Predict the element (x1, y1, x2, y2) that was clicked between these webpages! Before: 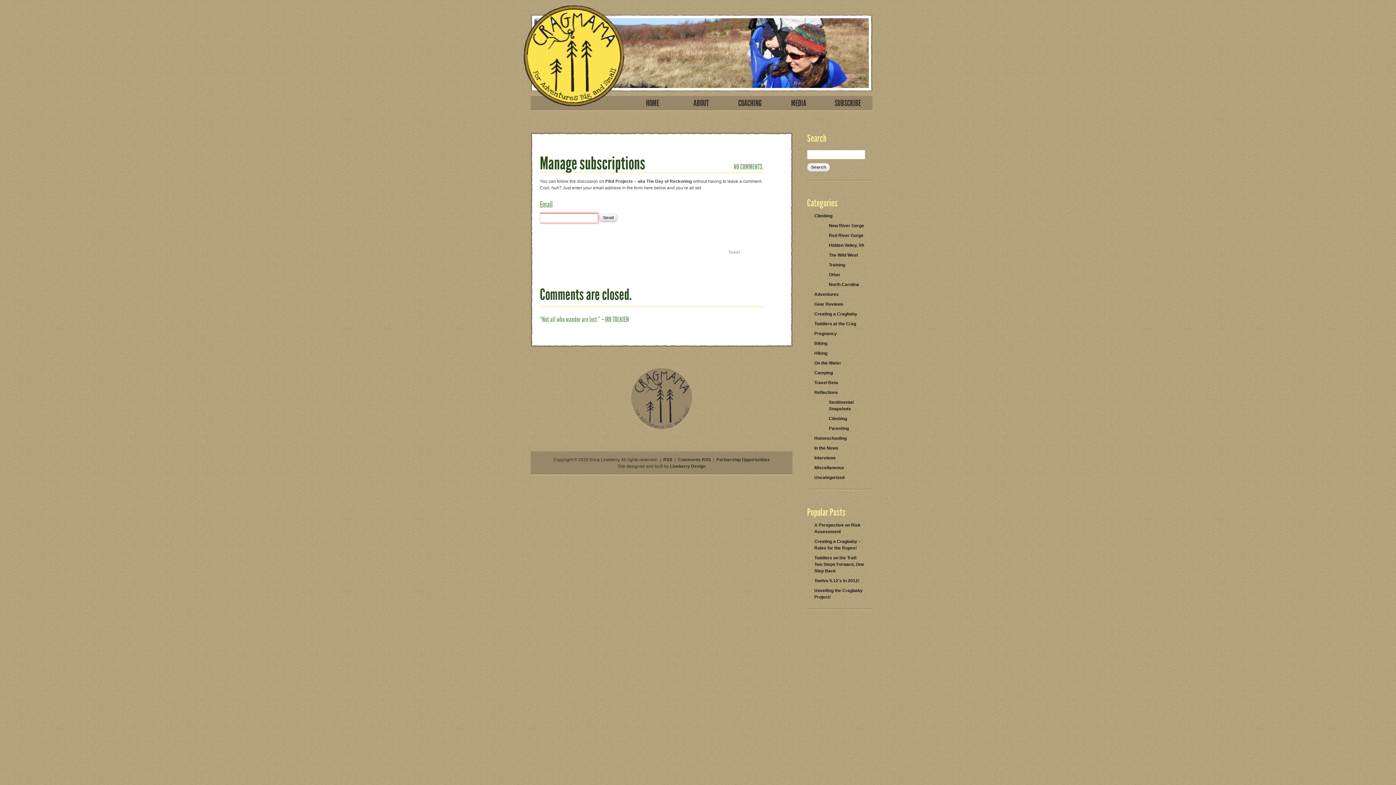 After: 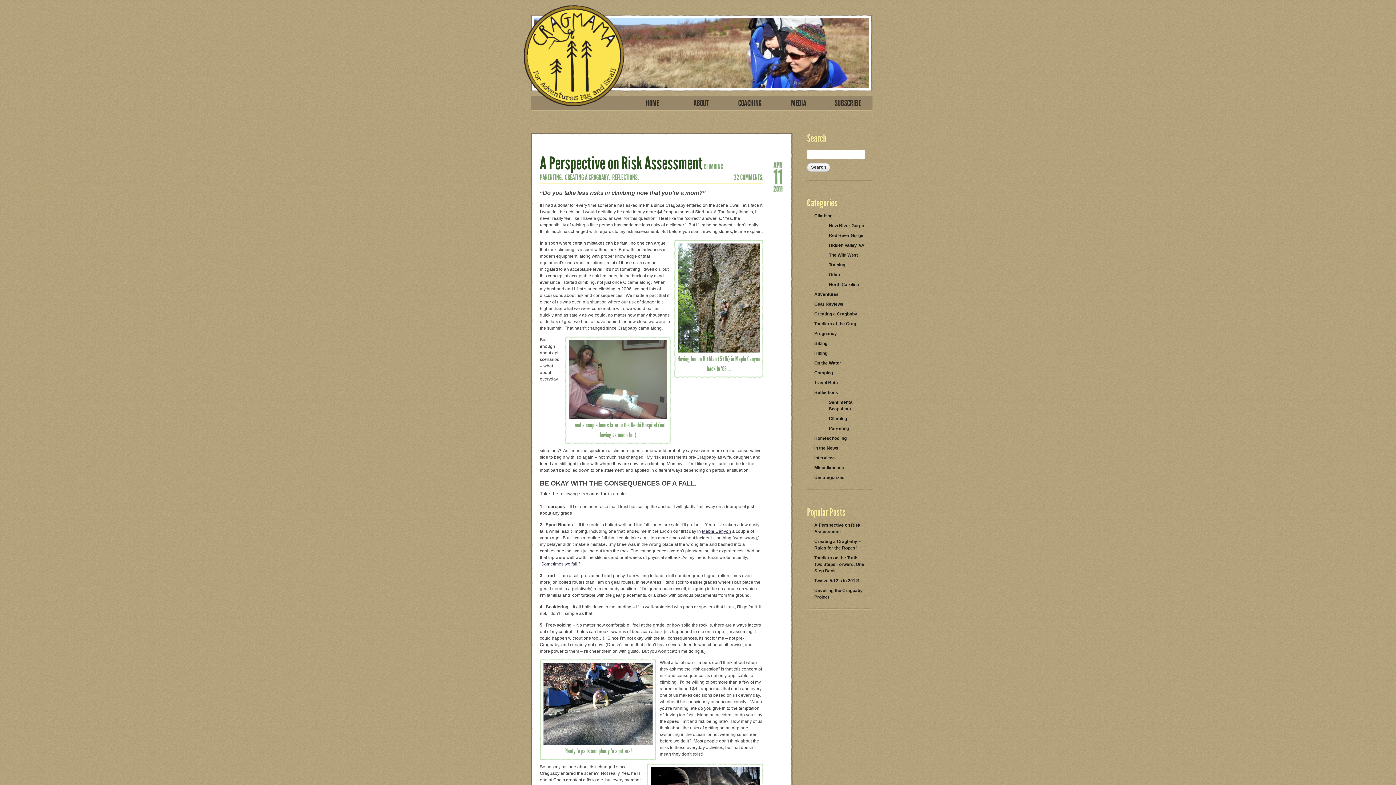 Action: label: A Perspective on Risk Assessment bbox: (807, 521, 872, 536)